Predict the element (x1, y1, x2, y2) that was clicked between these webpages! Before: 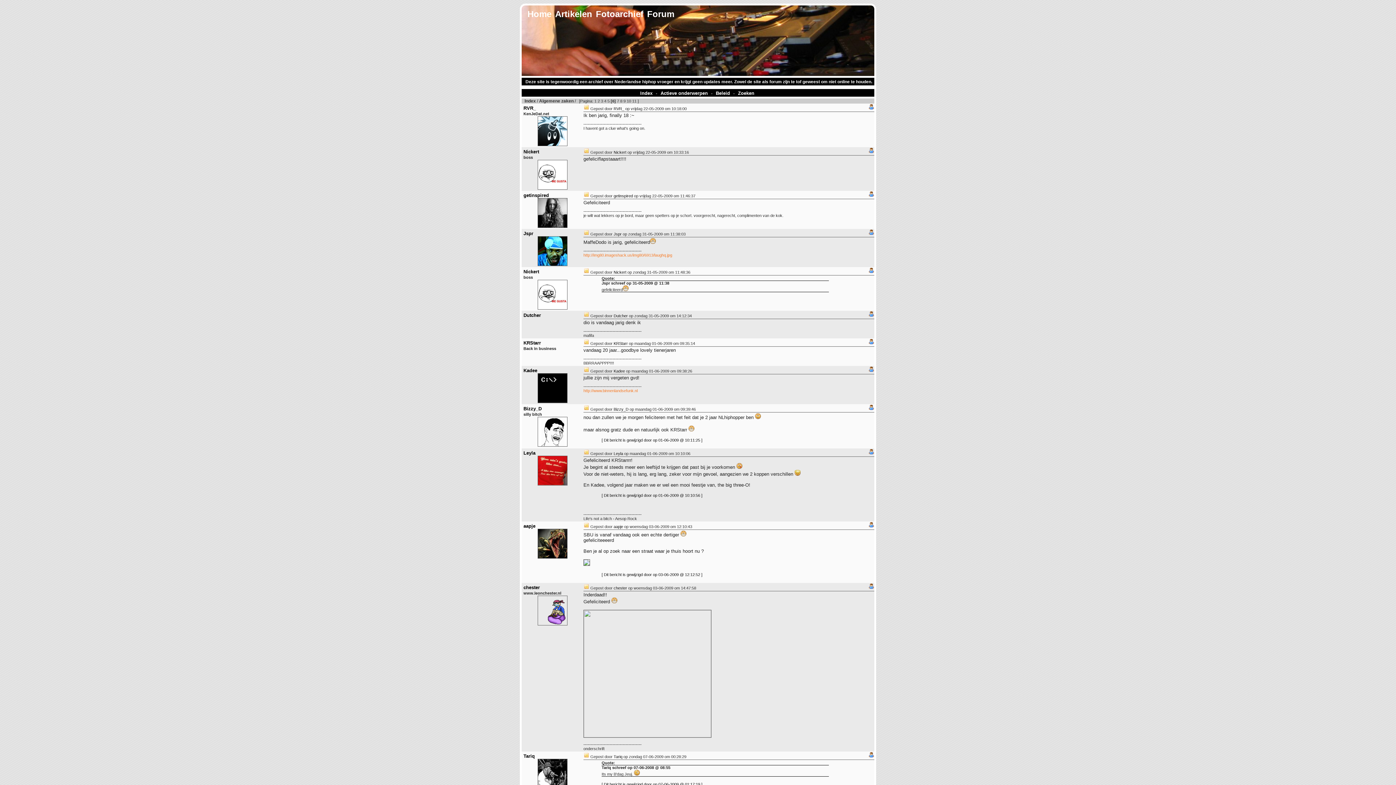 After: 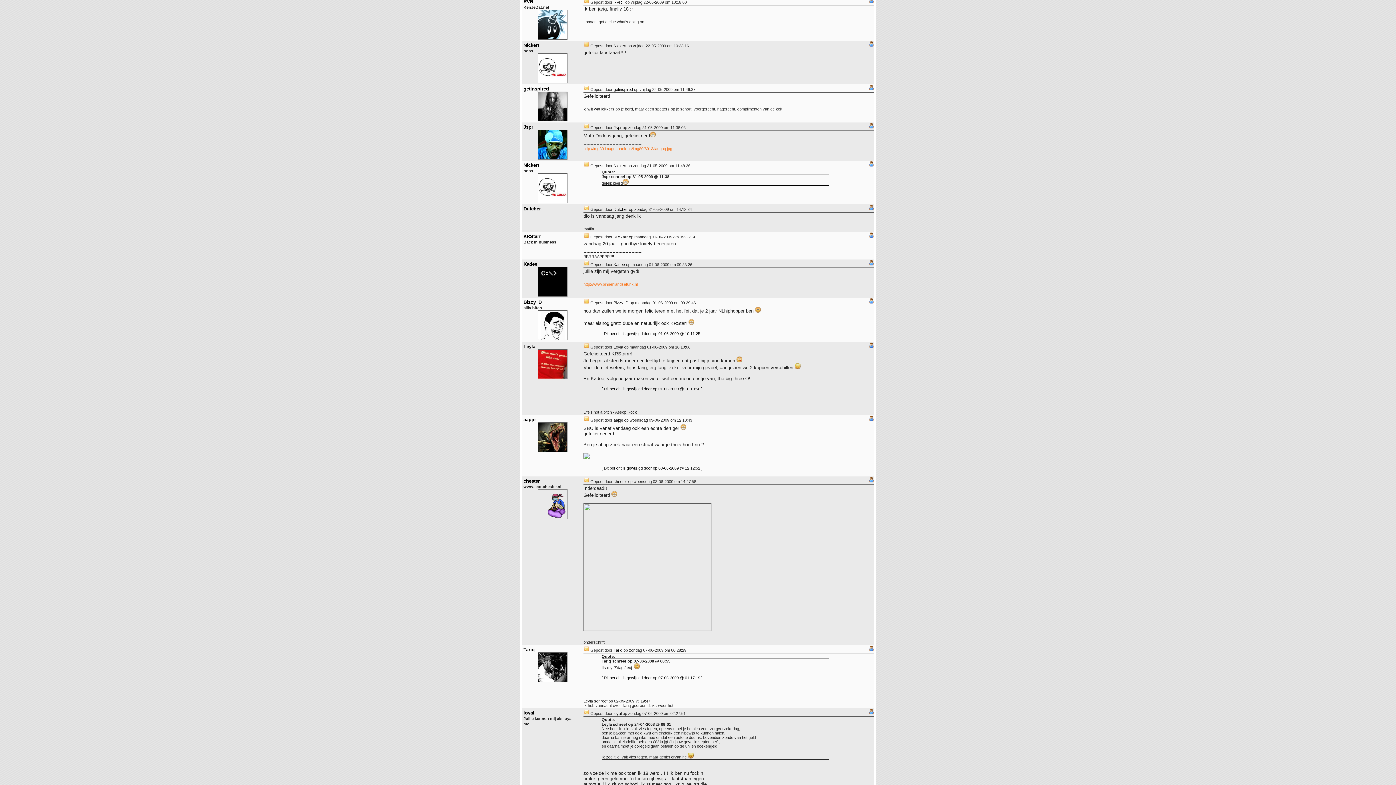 Action: bbox: (583, 106, 589, 110)